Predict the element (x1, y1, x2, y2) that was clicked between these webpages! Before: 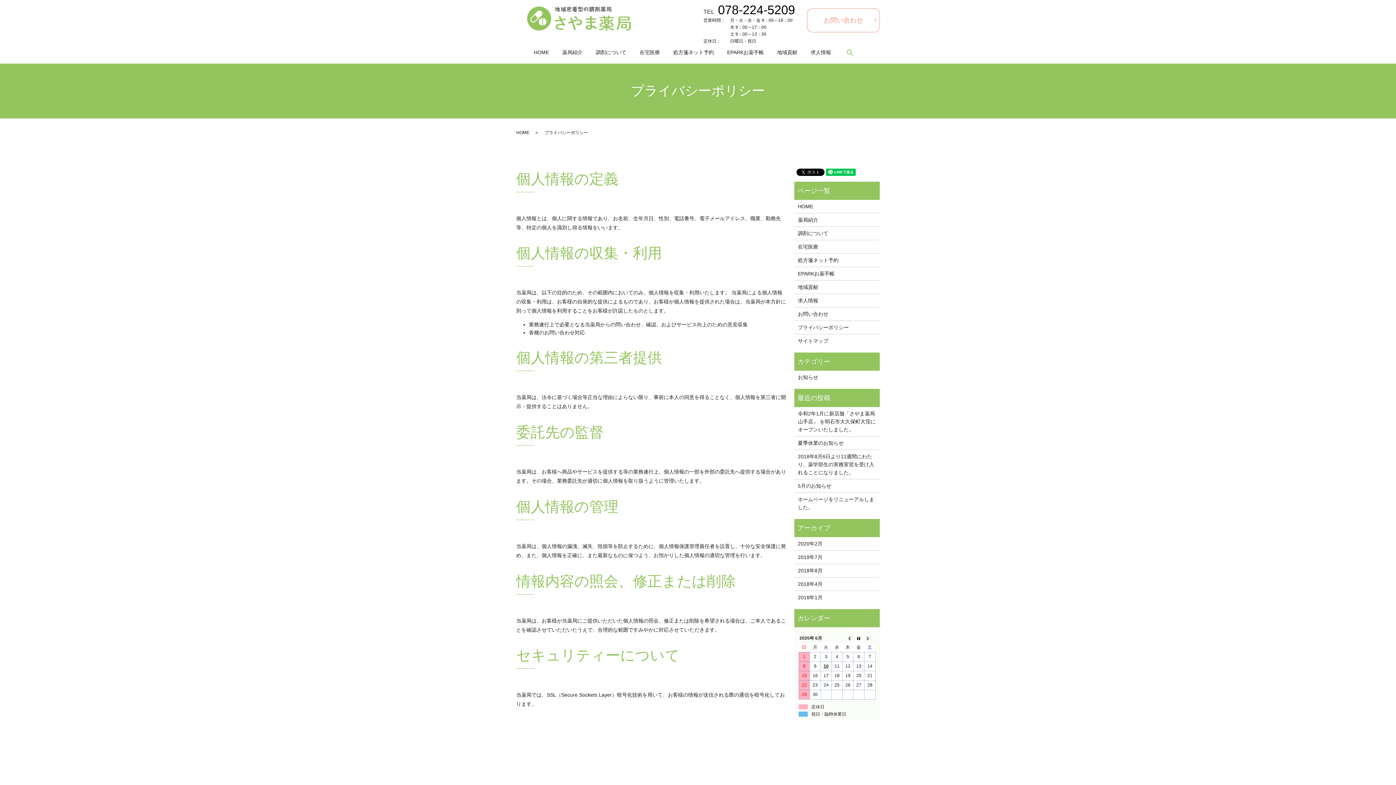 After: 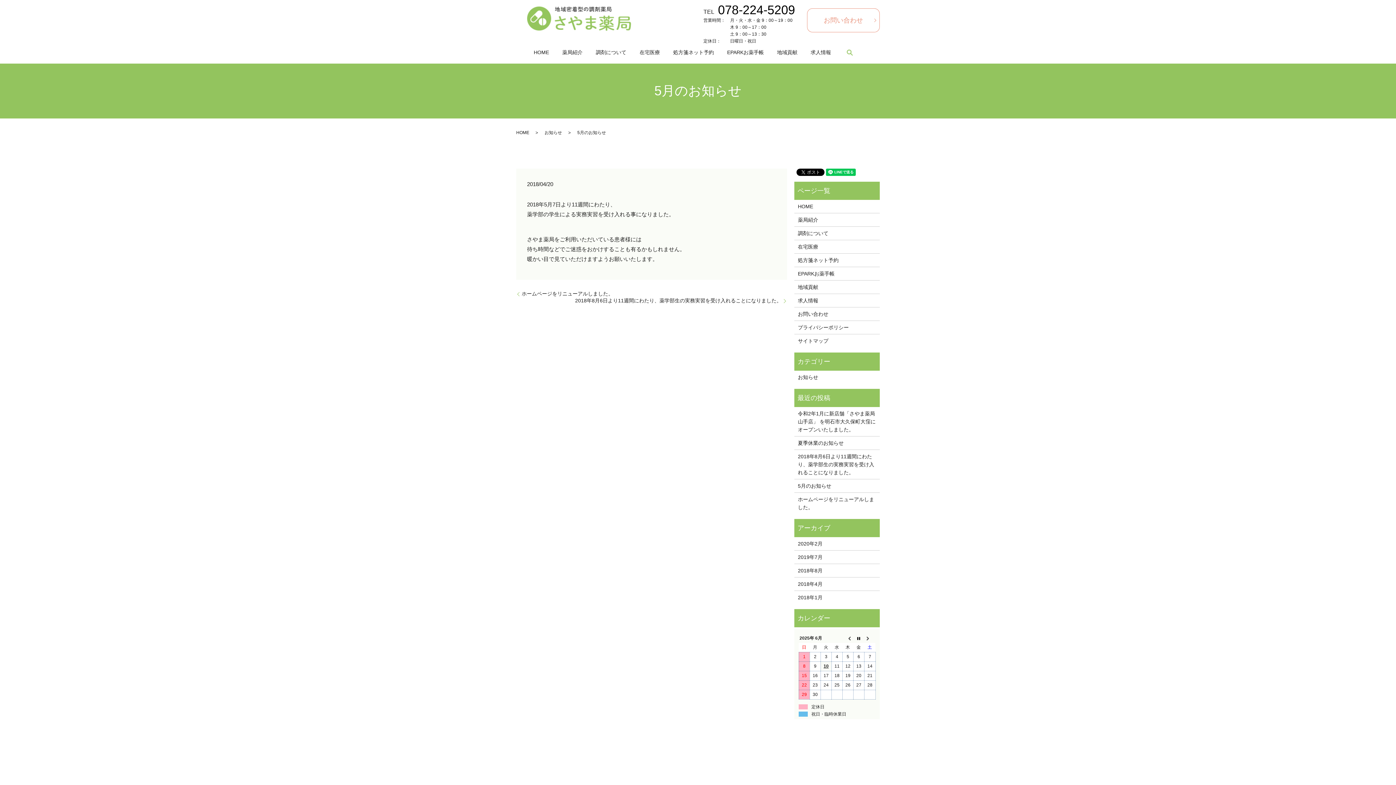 Action: bbox: (798, 482, 876, 490) label: 5月のお知らせ